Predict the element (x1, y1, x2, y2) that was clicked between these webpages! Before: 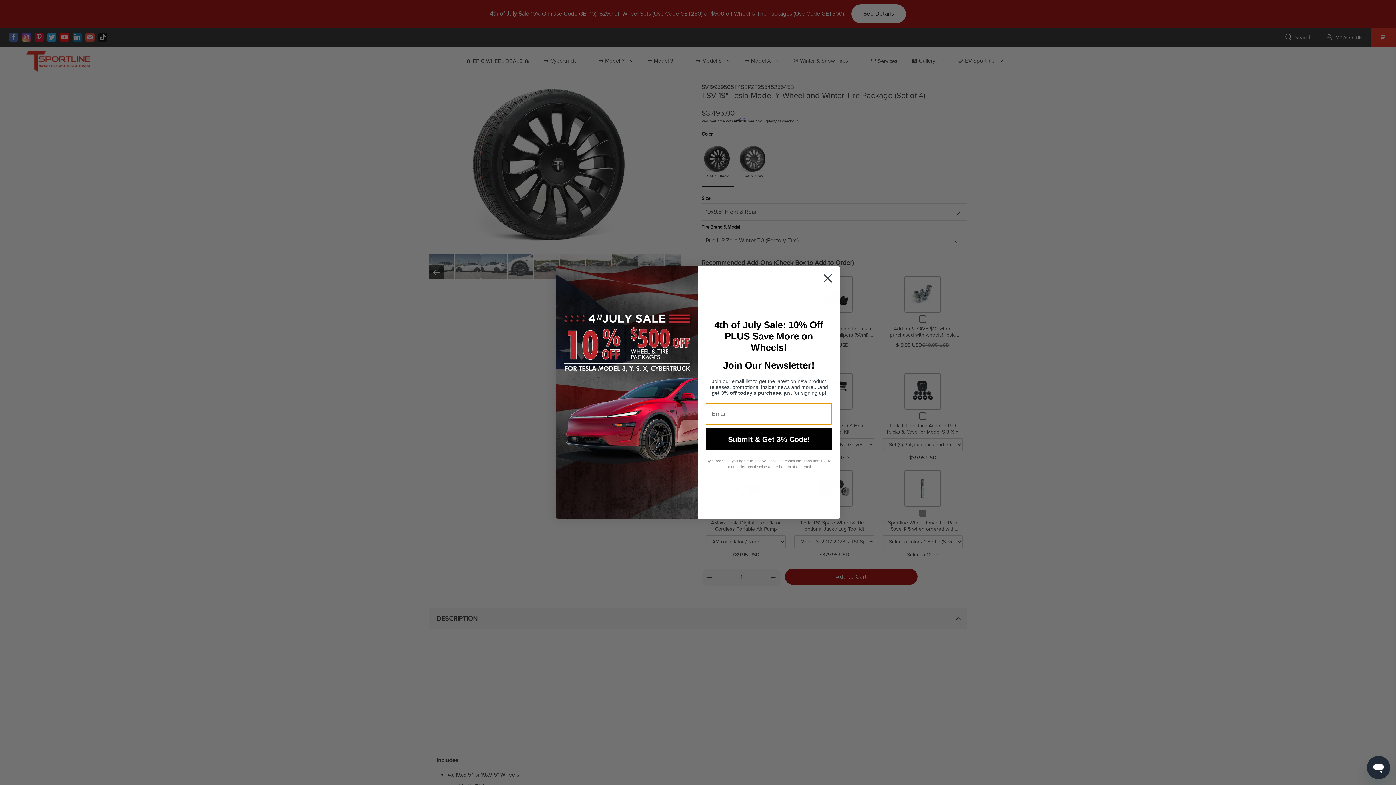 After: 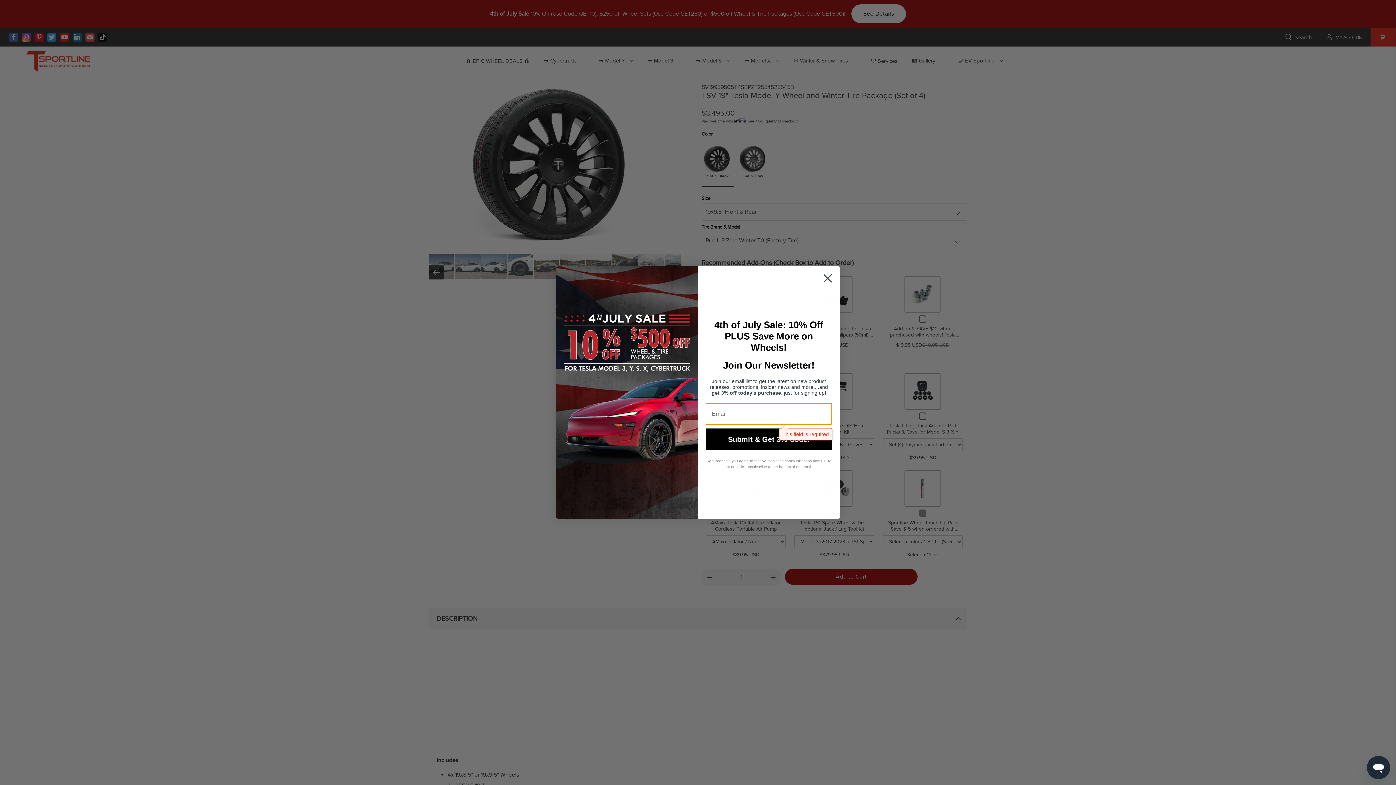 Action: bbox: (705, 428, 832, 450) label: Submit & Get 3% Code!